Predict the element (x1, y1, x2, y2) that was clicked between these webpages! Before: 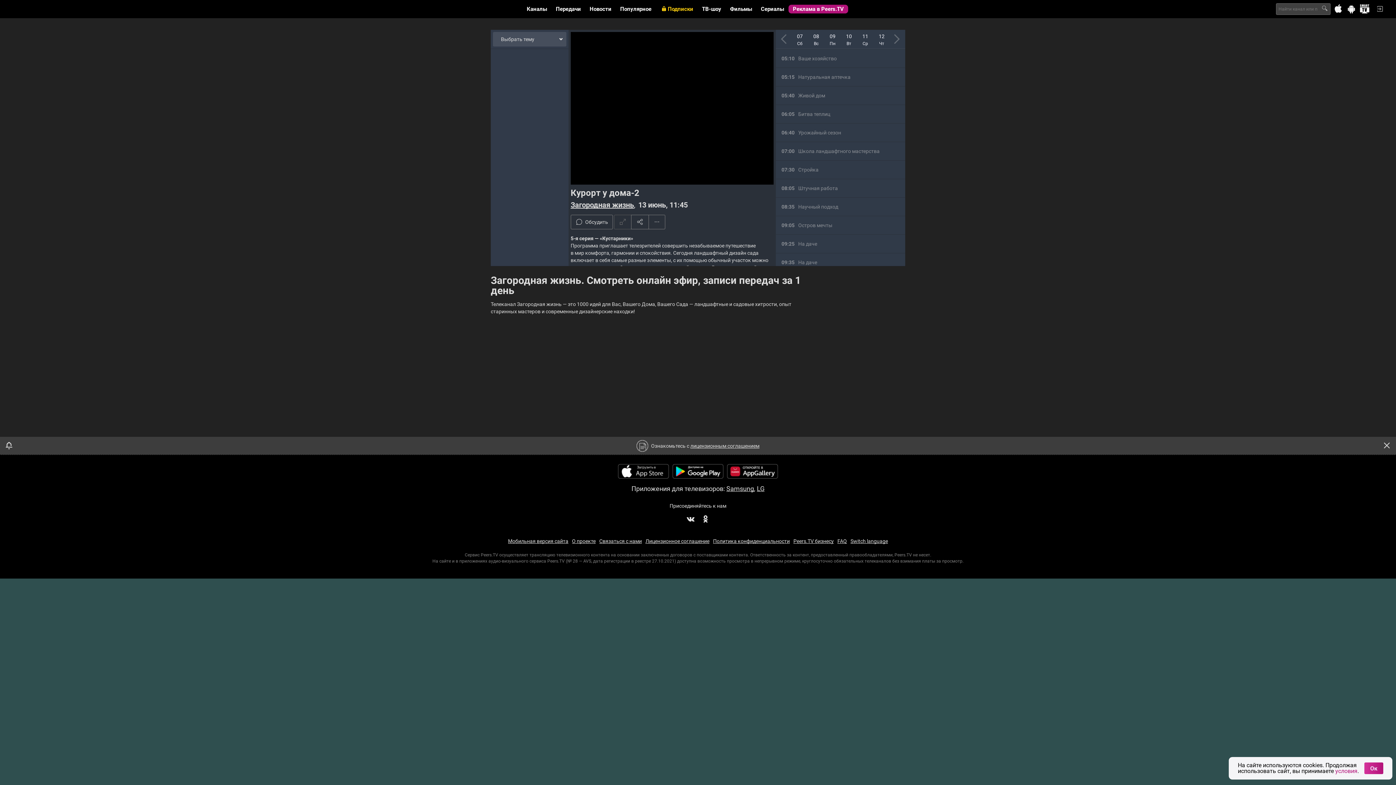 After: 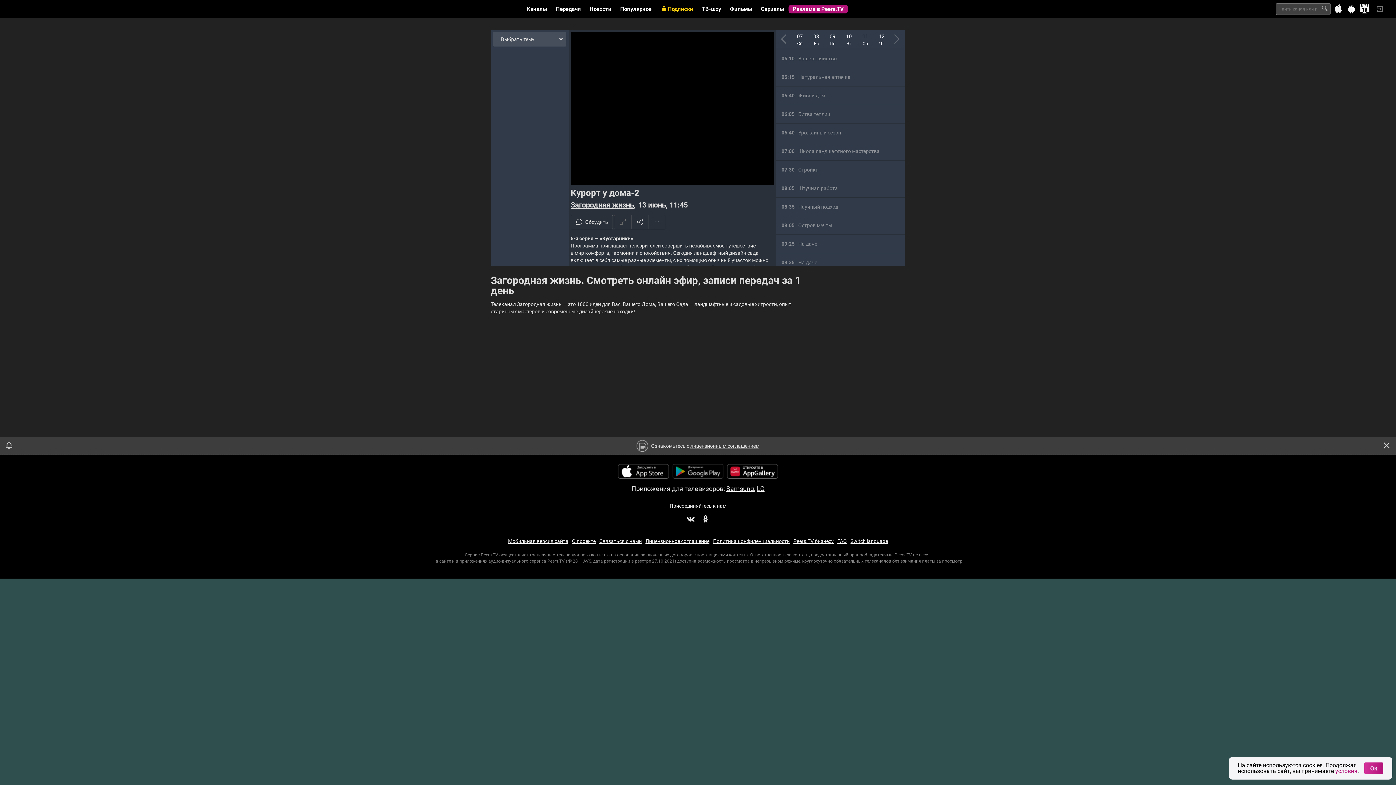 Action: bbox: (672, 464, 723, 478)